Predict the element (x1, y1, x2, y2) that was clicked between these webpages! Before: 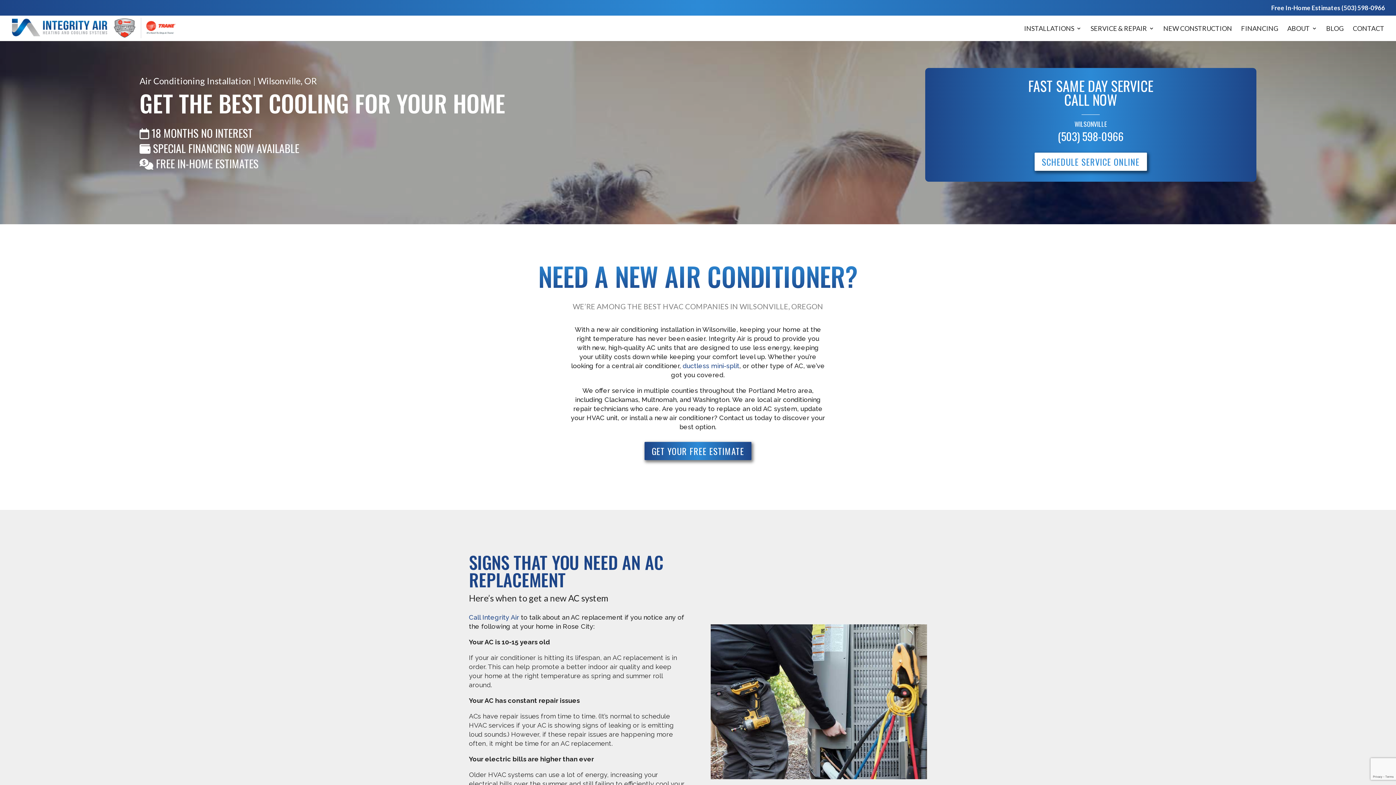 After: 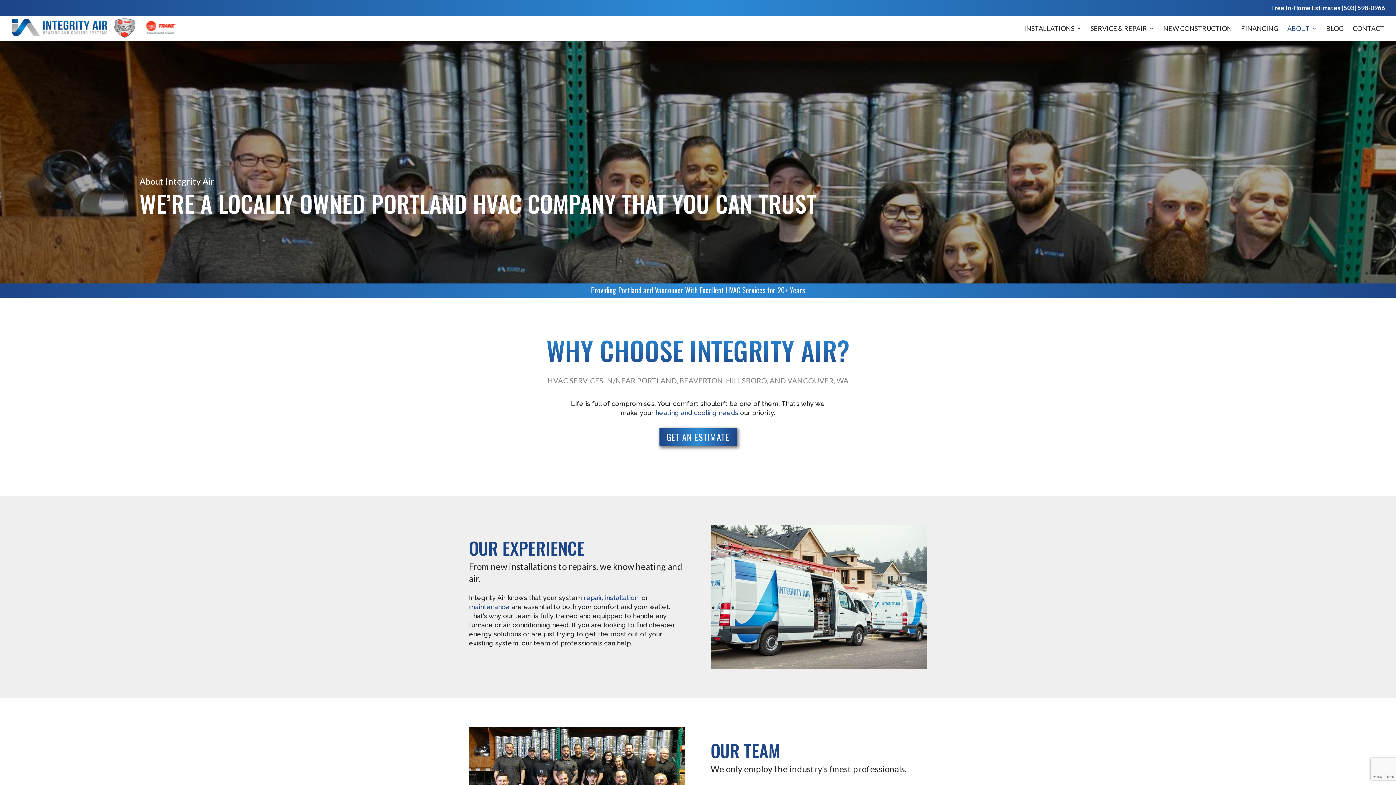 Action: bbox: (1287, 25, 1317, 40) label: ABOUT